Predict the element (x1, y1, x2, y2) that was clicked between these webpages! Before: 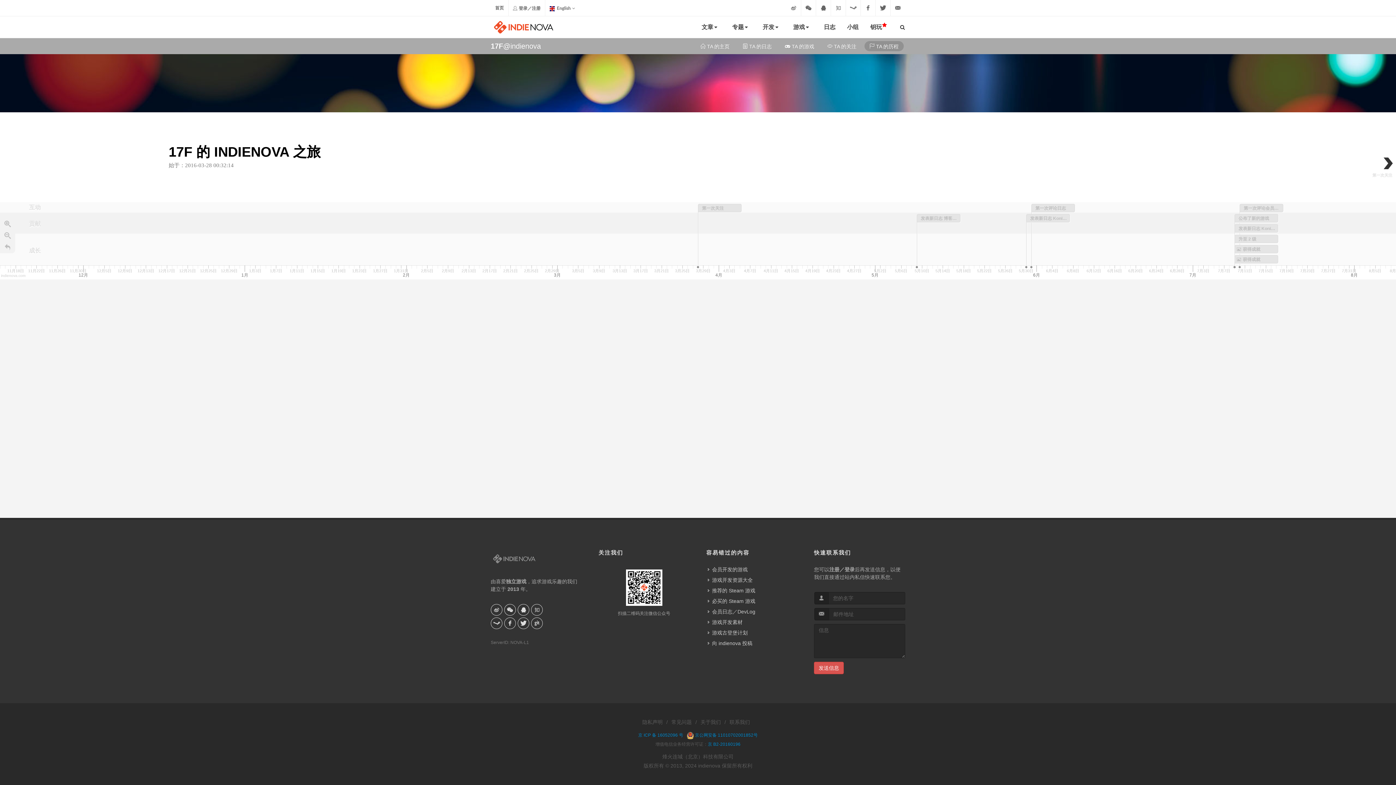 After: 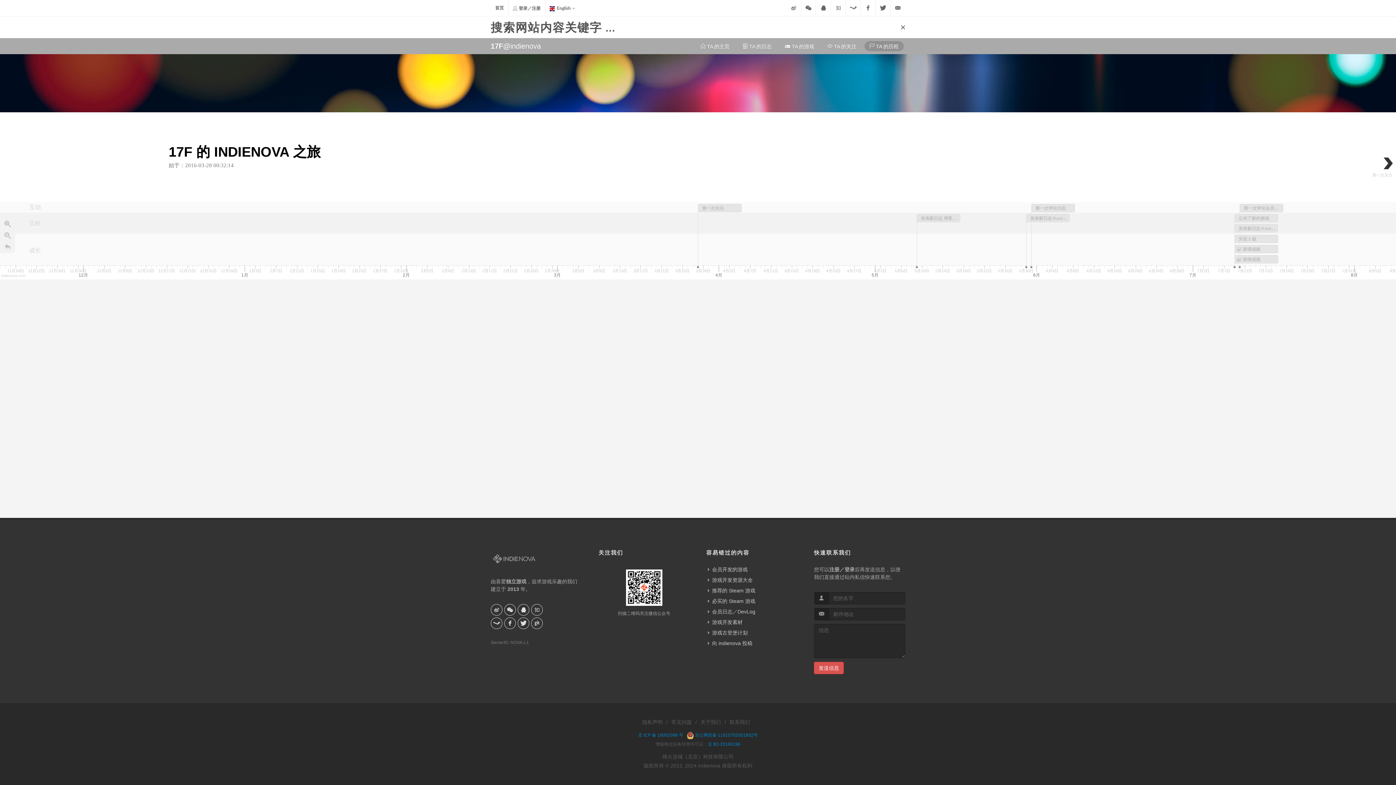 Action: bbox: (900, 23, 905, 28)